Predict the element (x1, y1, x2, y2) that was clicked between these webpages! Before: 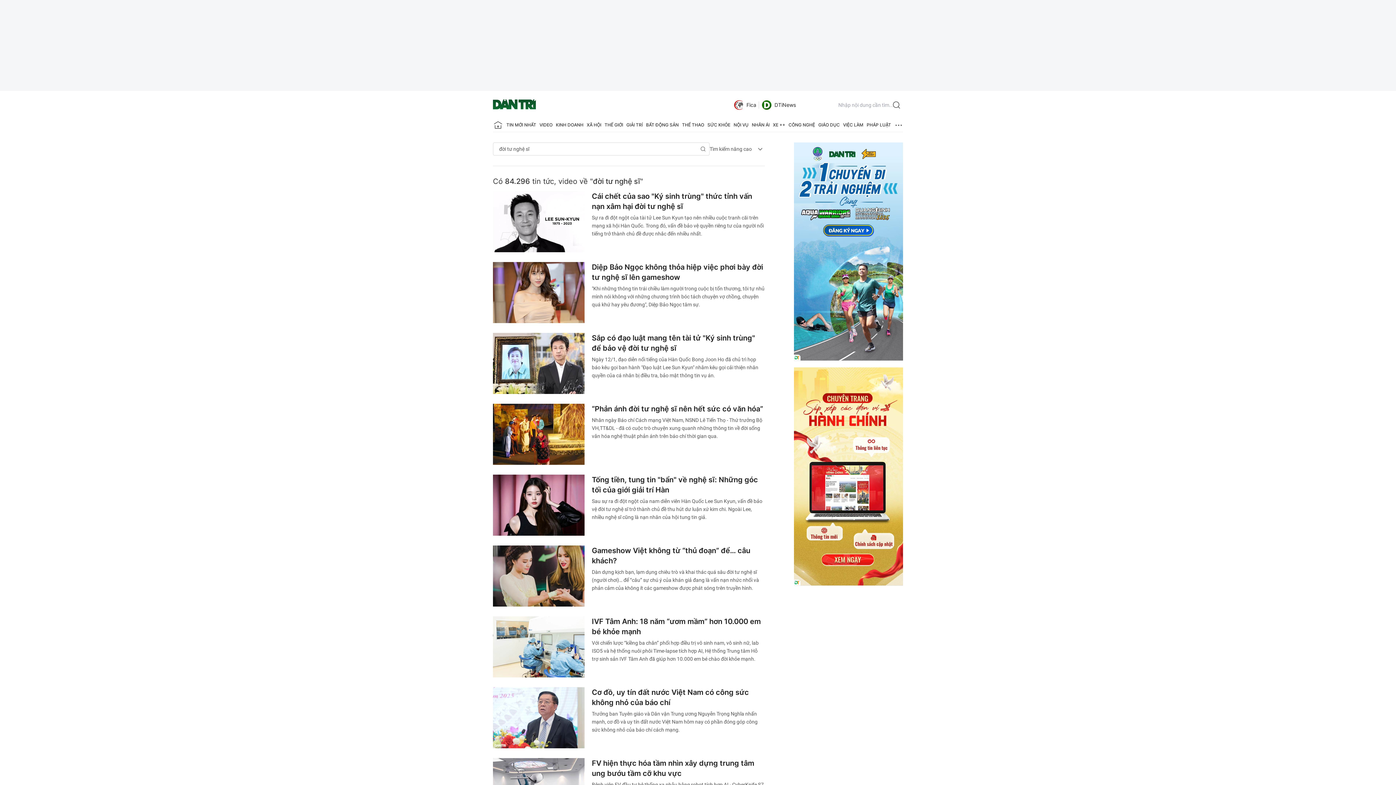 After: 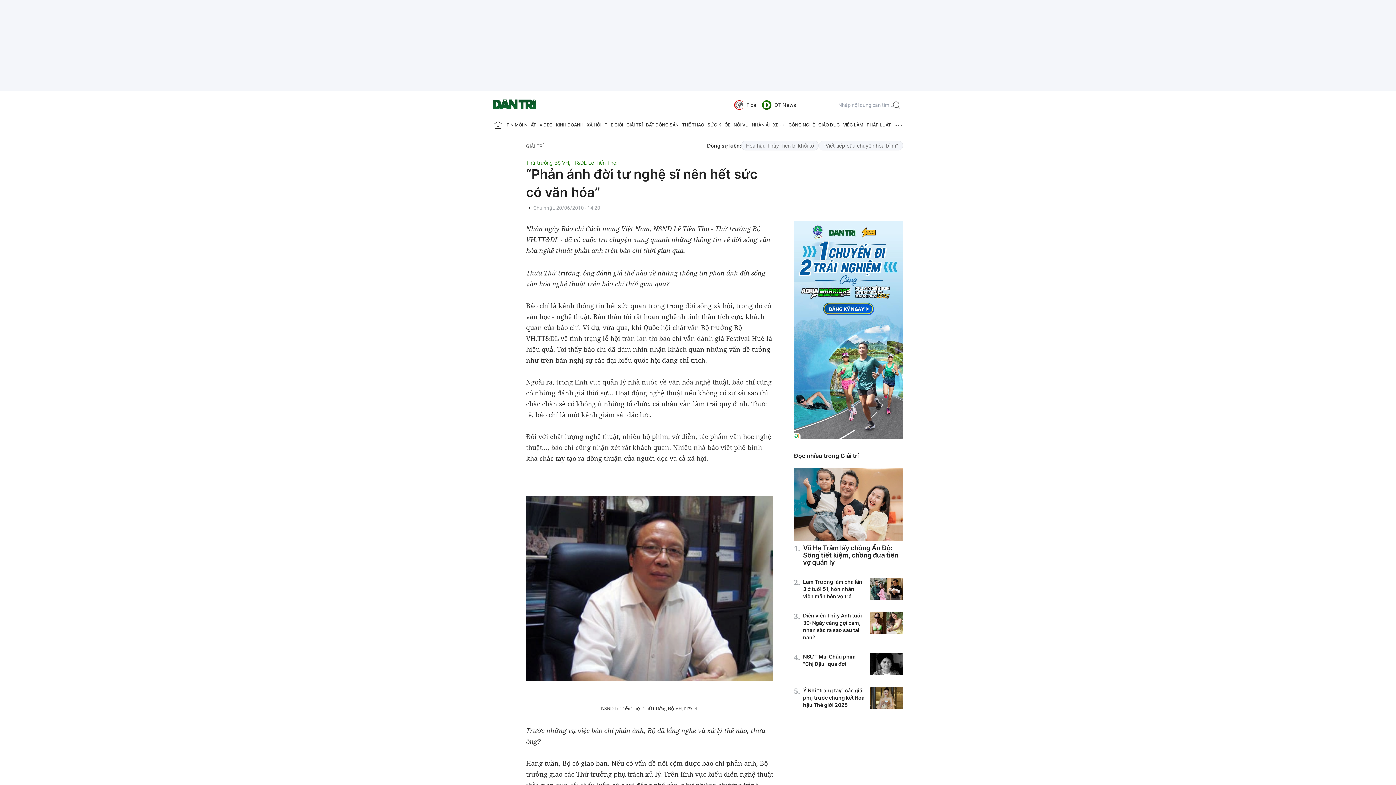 Action: bbox: (592, 404, 763, 413) label: “Phản ánh đời tư nghệ sĩ nên hết sức có văn hóa”